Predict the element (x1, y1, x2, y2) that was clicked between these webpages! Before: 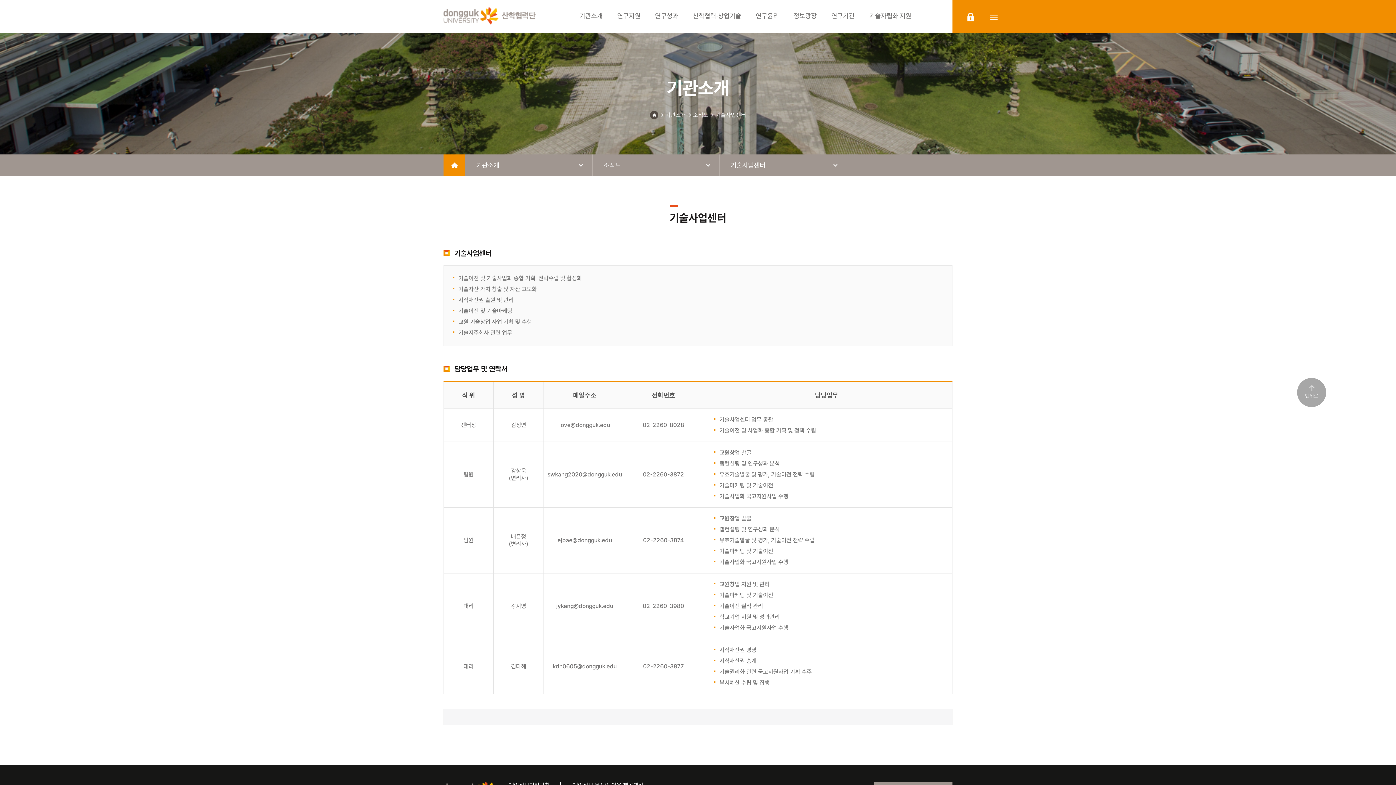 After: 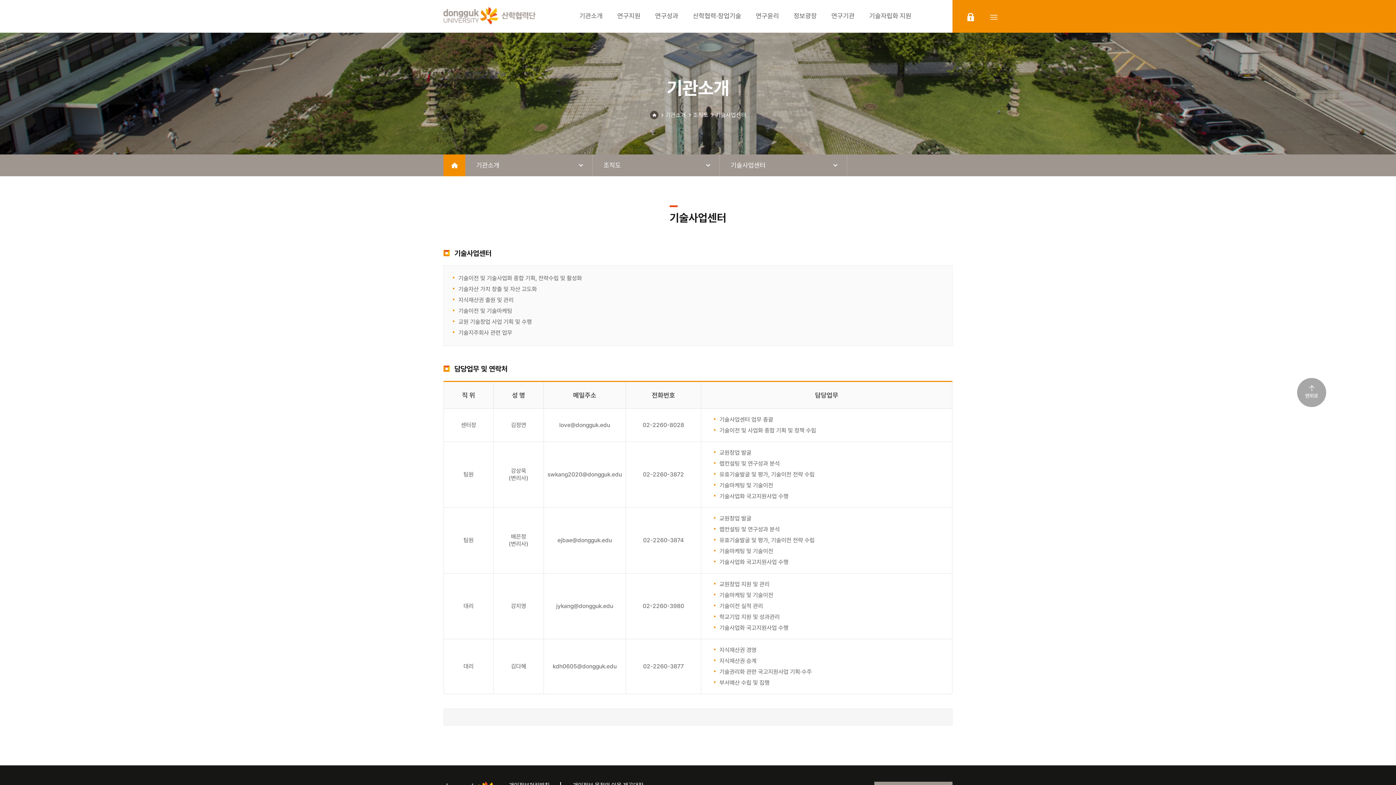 Action: label: 기술사업센터 bbox: (715, 111, 746, 118)